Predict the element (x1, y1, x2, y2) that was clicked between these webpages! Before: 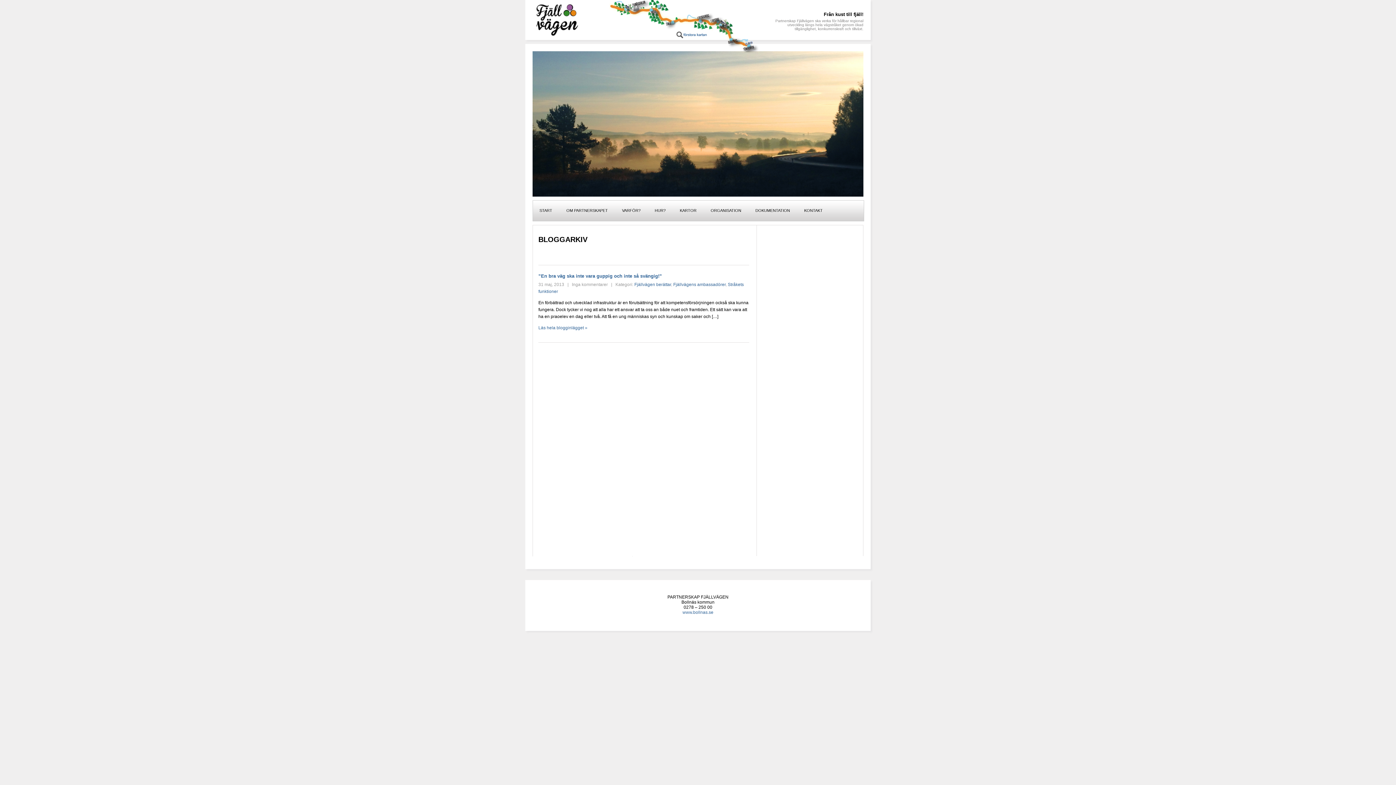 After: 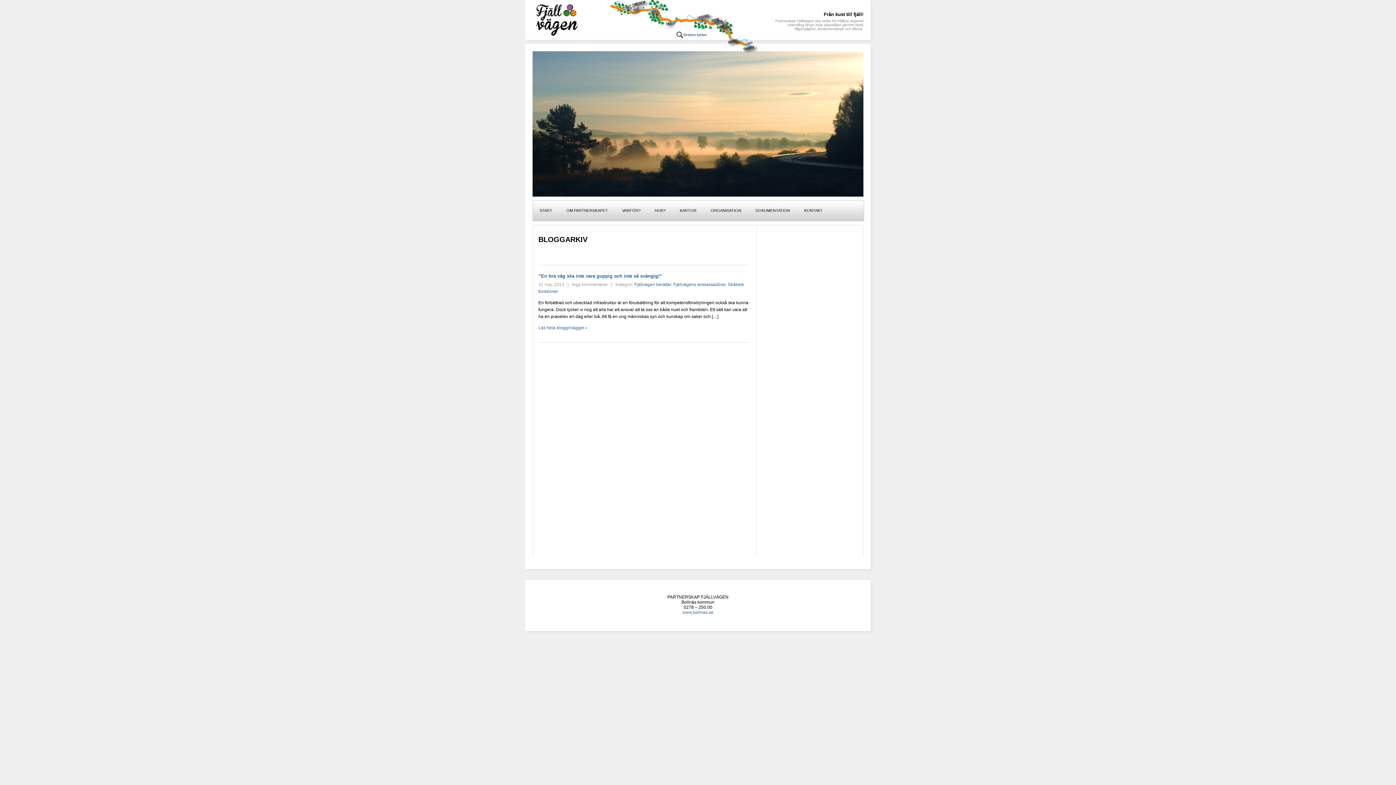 Action: label: www.bollnas.se bbox: (682, 610, 713, 615)